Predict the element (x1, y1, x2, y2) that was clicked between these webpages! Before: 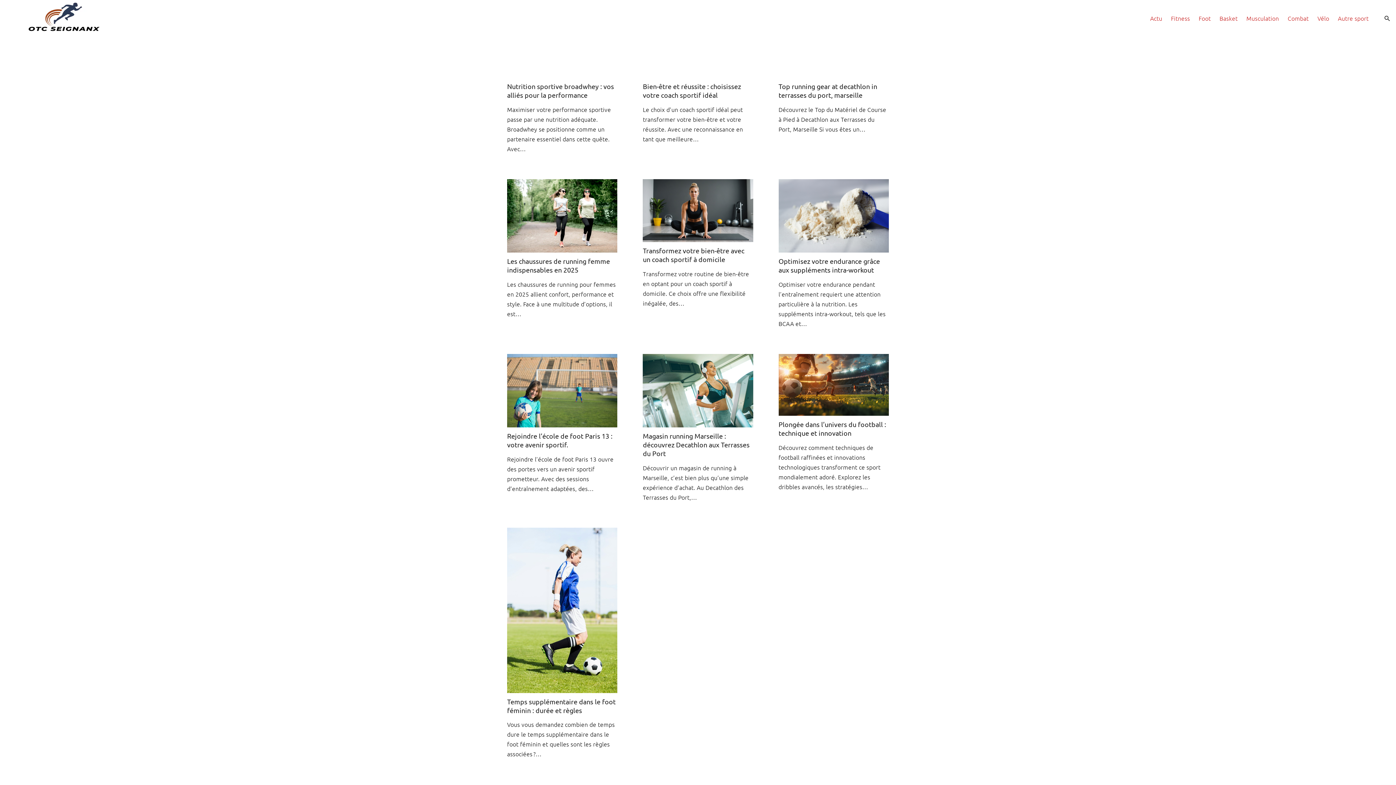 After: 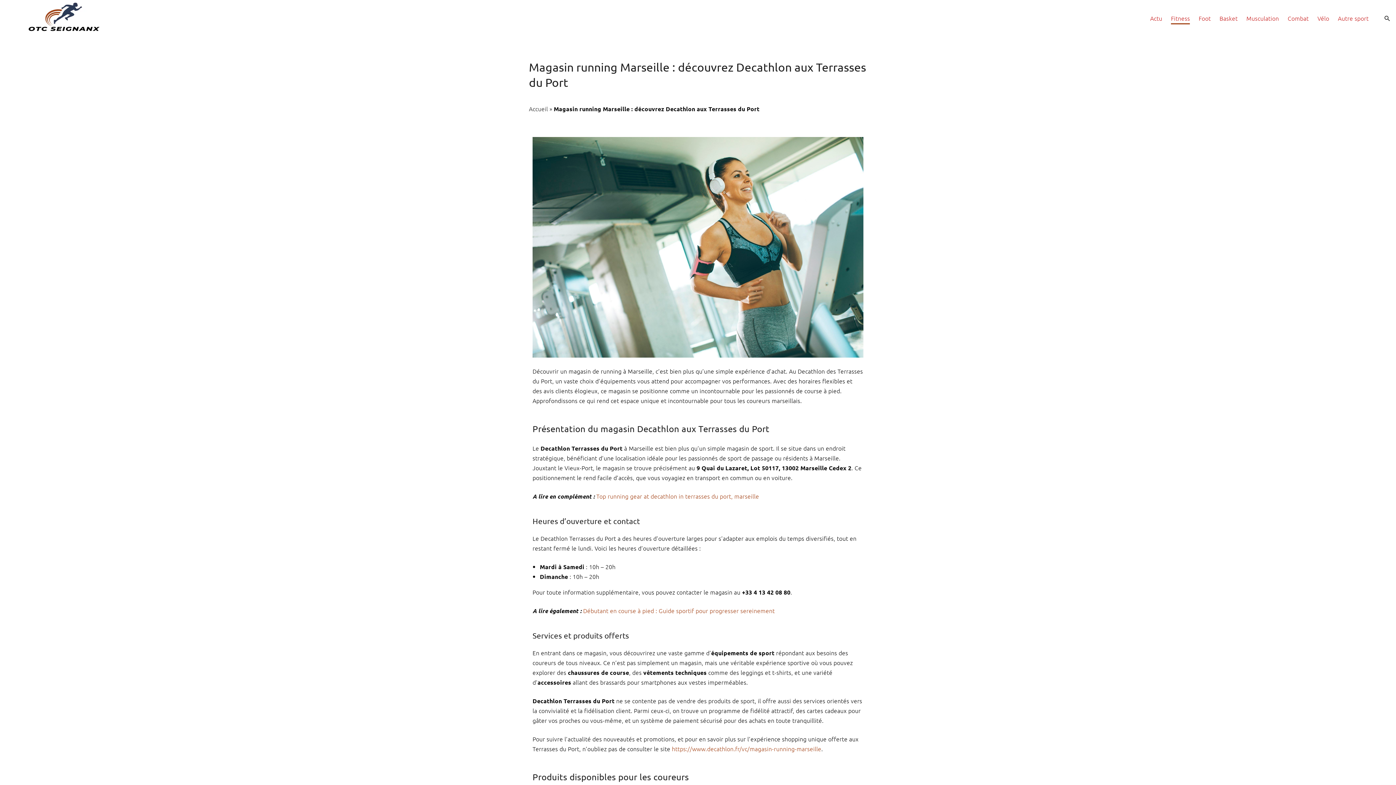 Action: bbox: (643, 421, 753, 429)